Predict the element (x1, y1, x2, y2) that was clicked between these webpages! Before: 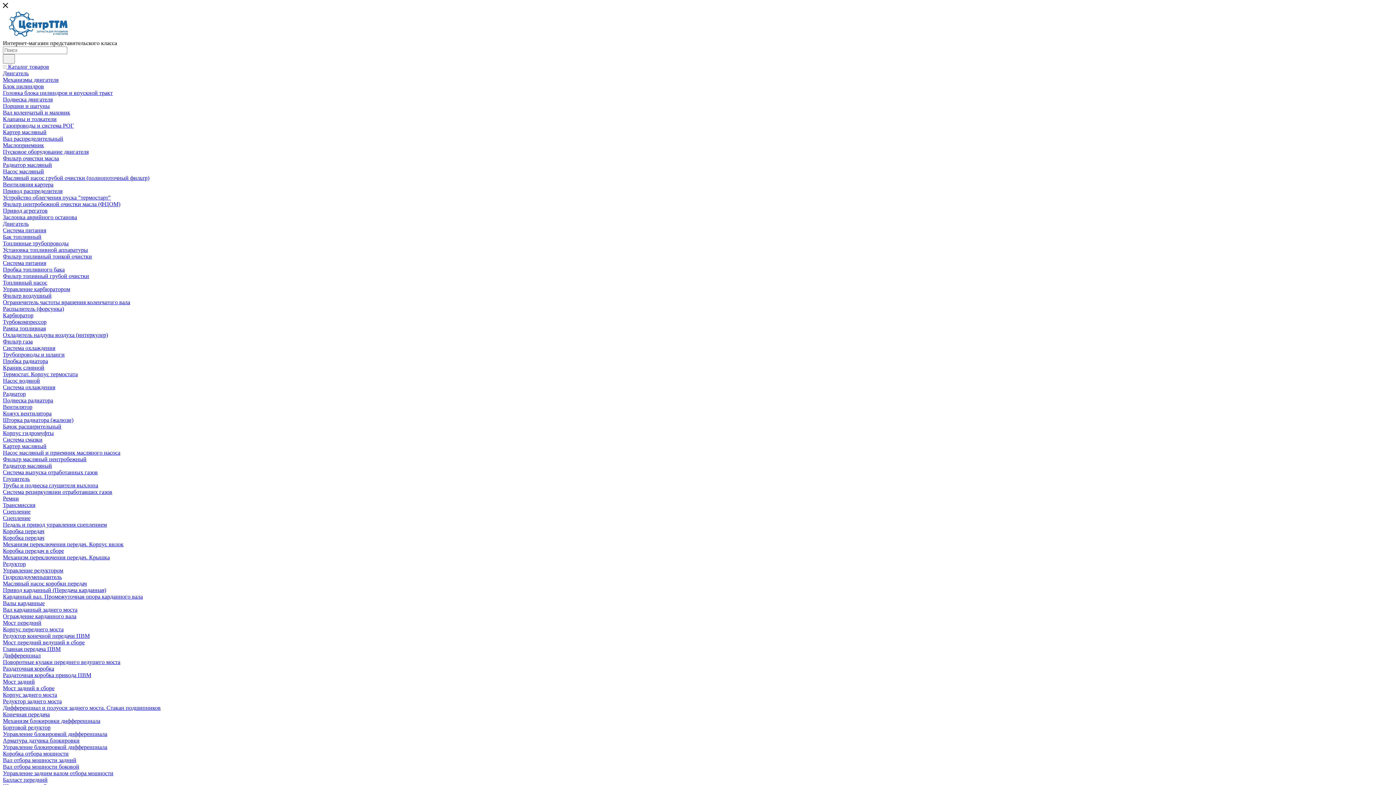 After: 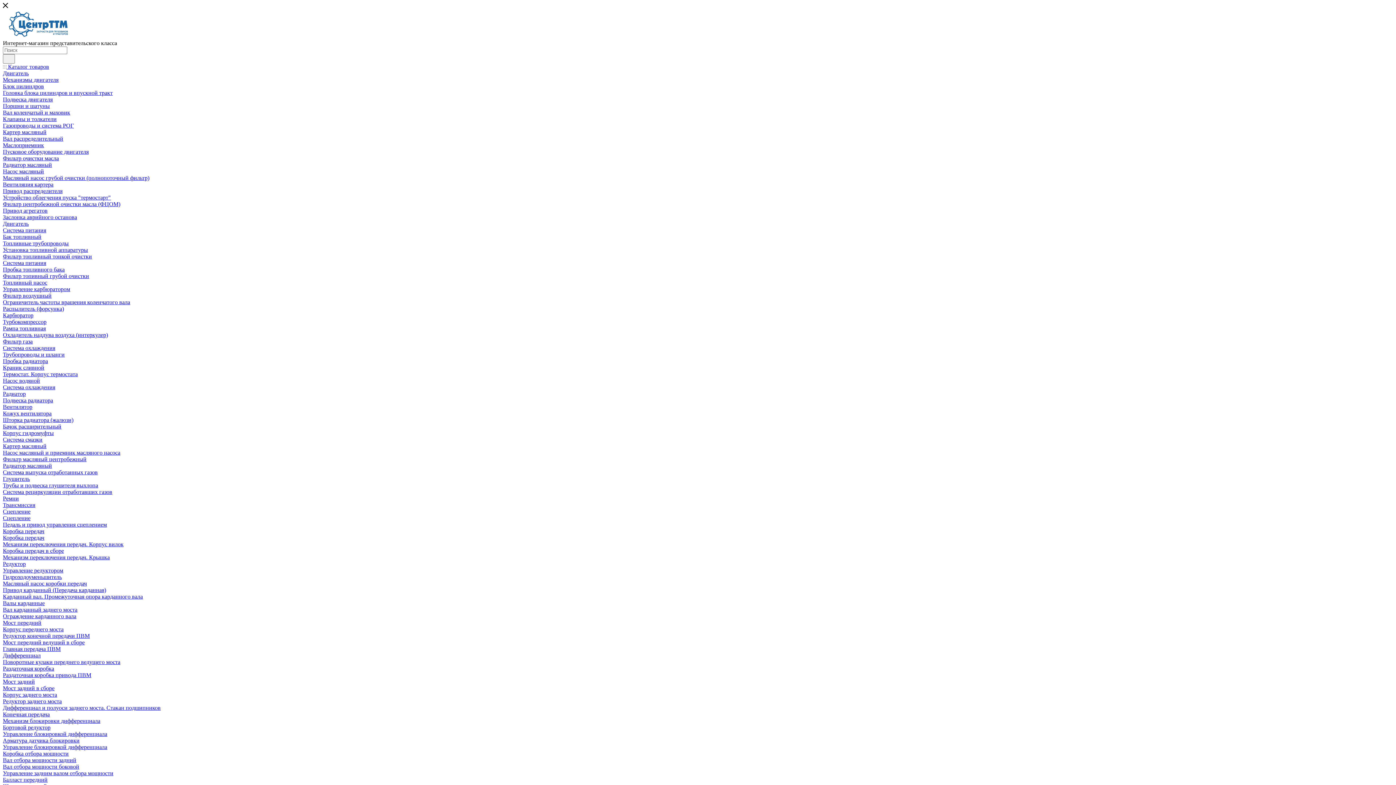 Action: label: Фильтр очистки масла bbox: (2, 155, 58, 161)